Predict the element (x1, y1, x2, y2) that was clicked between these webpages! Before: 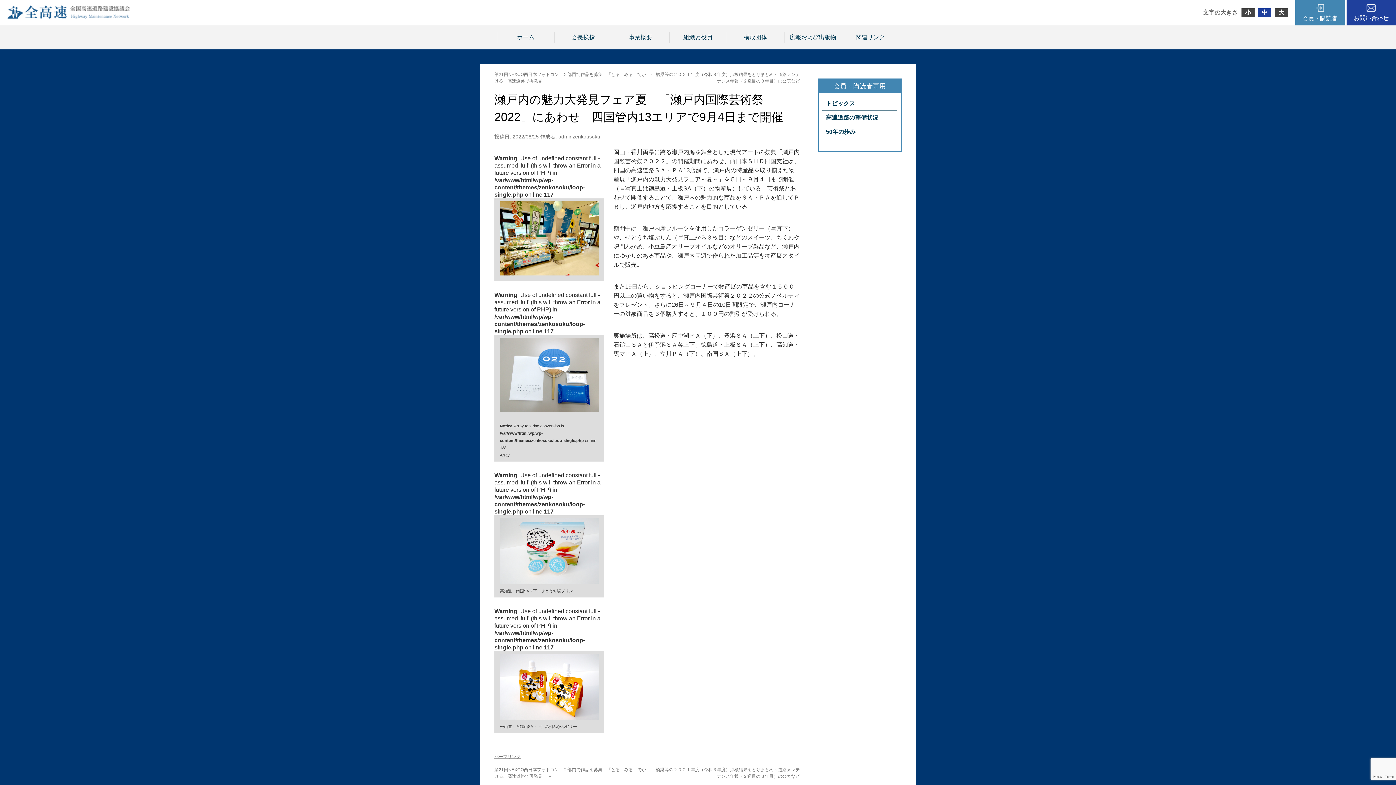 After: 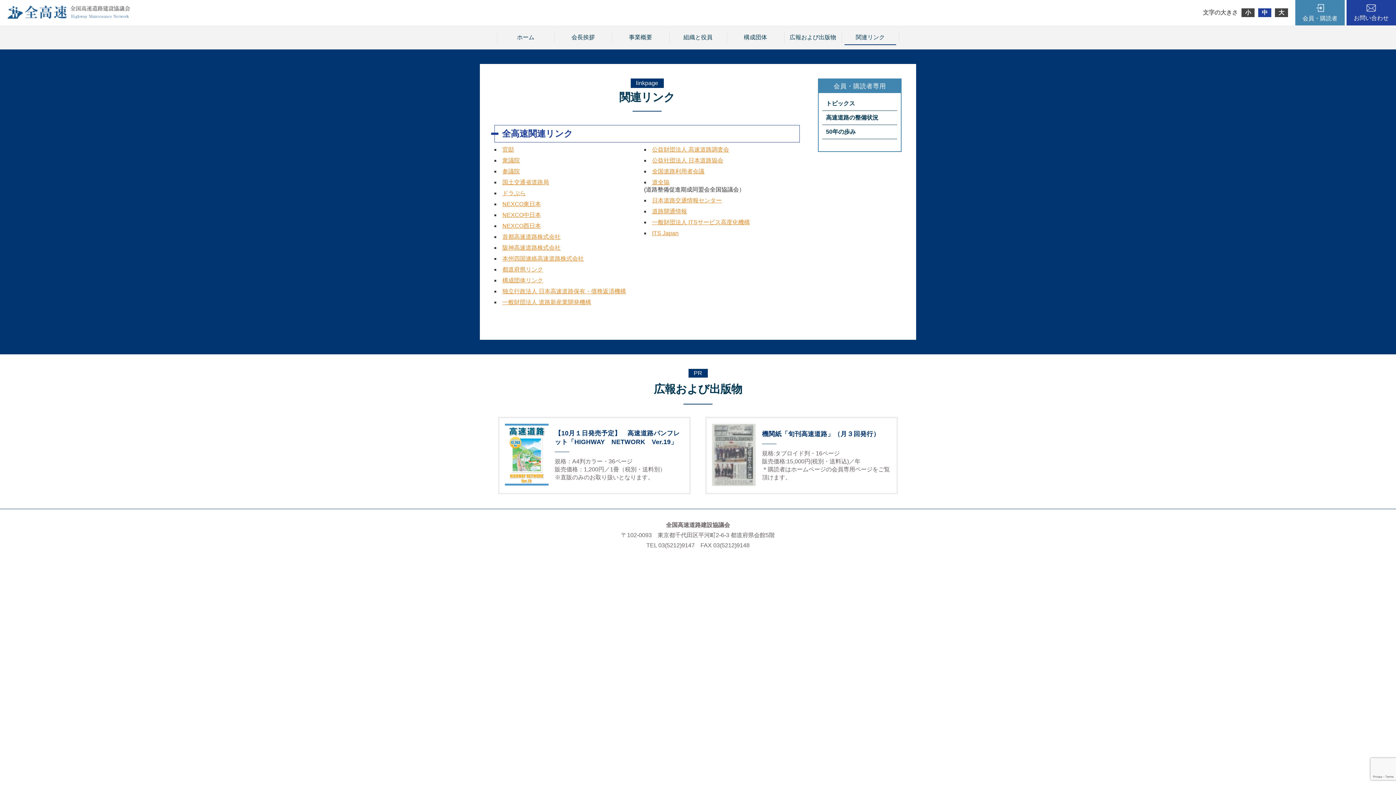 Action: label: 関連リンク bbox: (842, 32, 899, 42)